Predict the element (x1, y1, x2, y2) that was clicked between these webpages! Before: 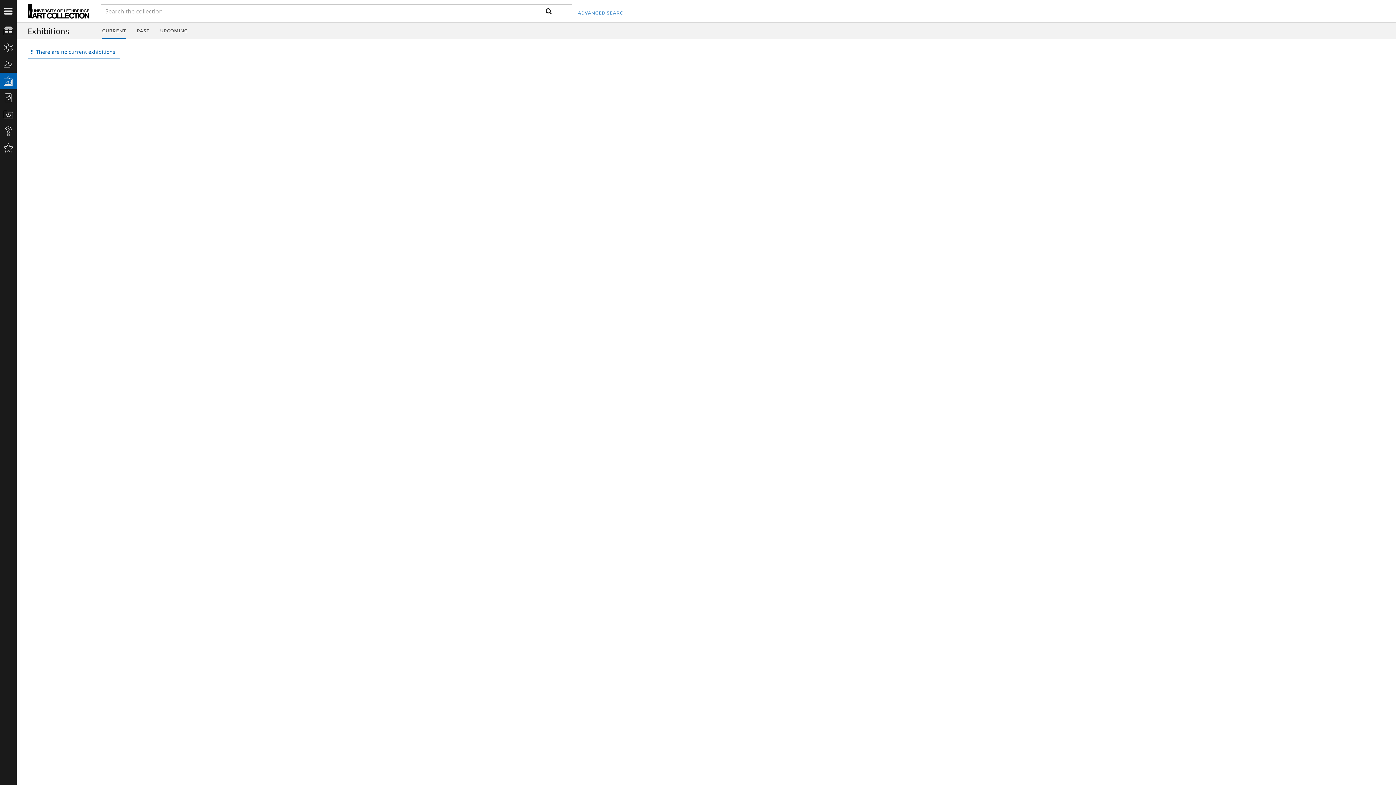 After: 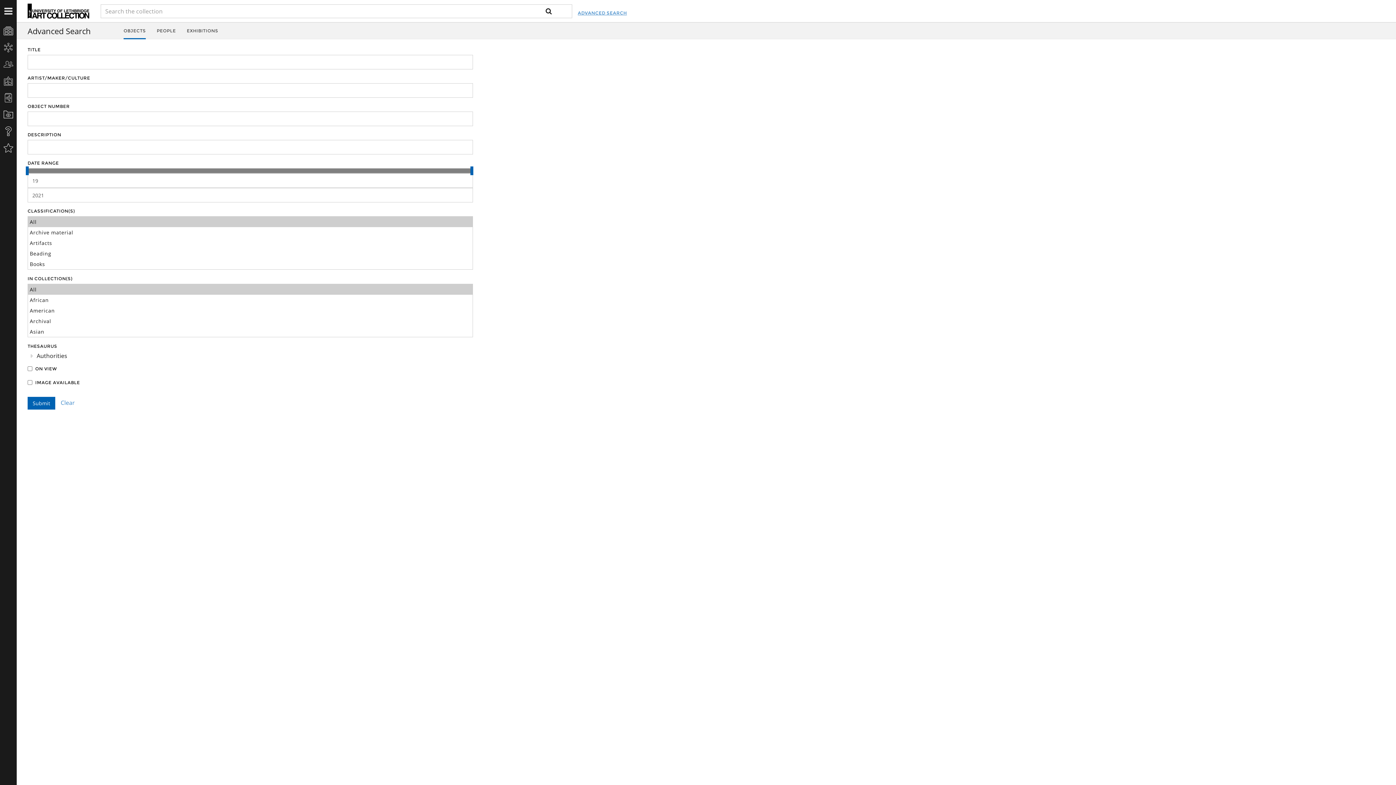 Action: bbox: (577, 1, 627, 24) label: ADVANCED SEARCH